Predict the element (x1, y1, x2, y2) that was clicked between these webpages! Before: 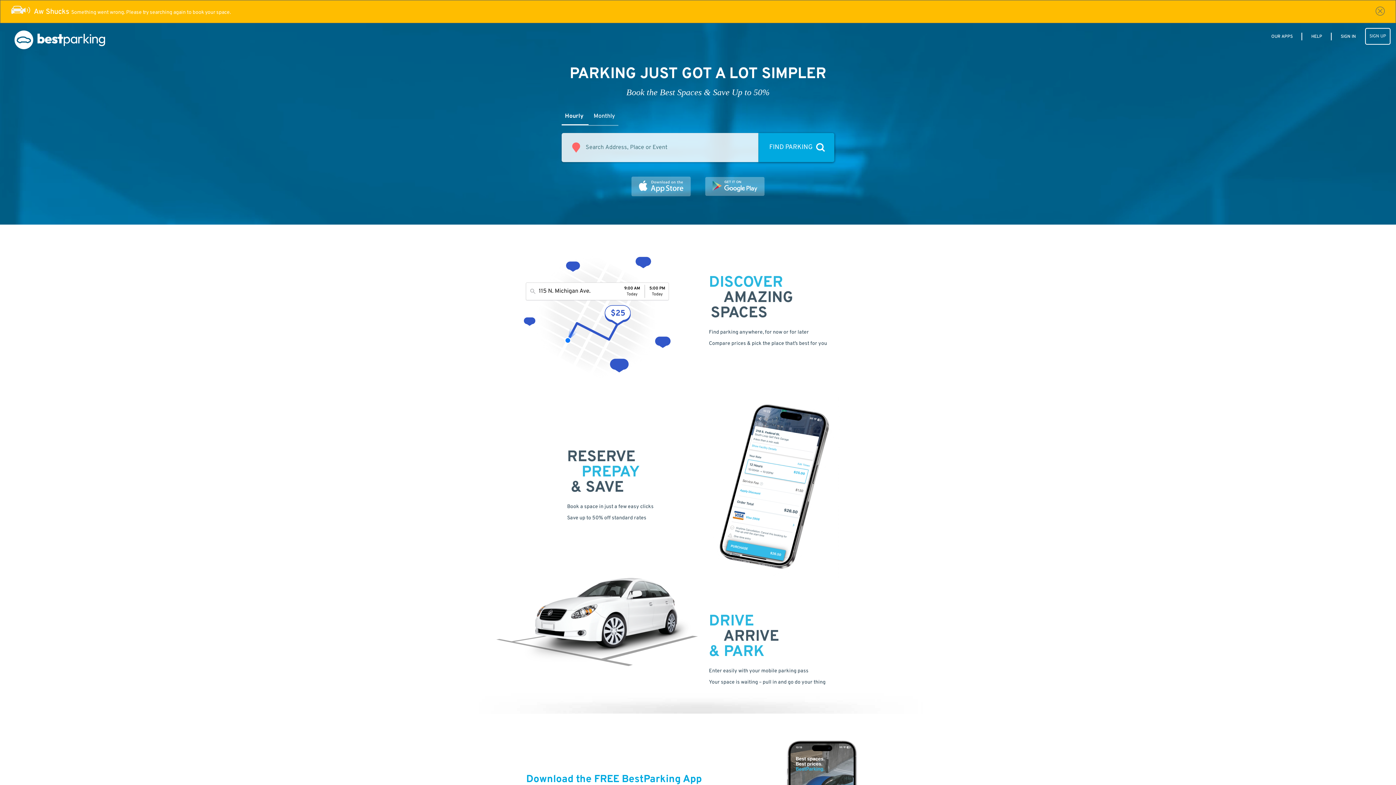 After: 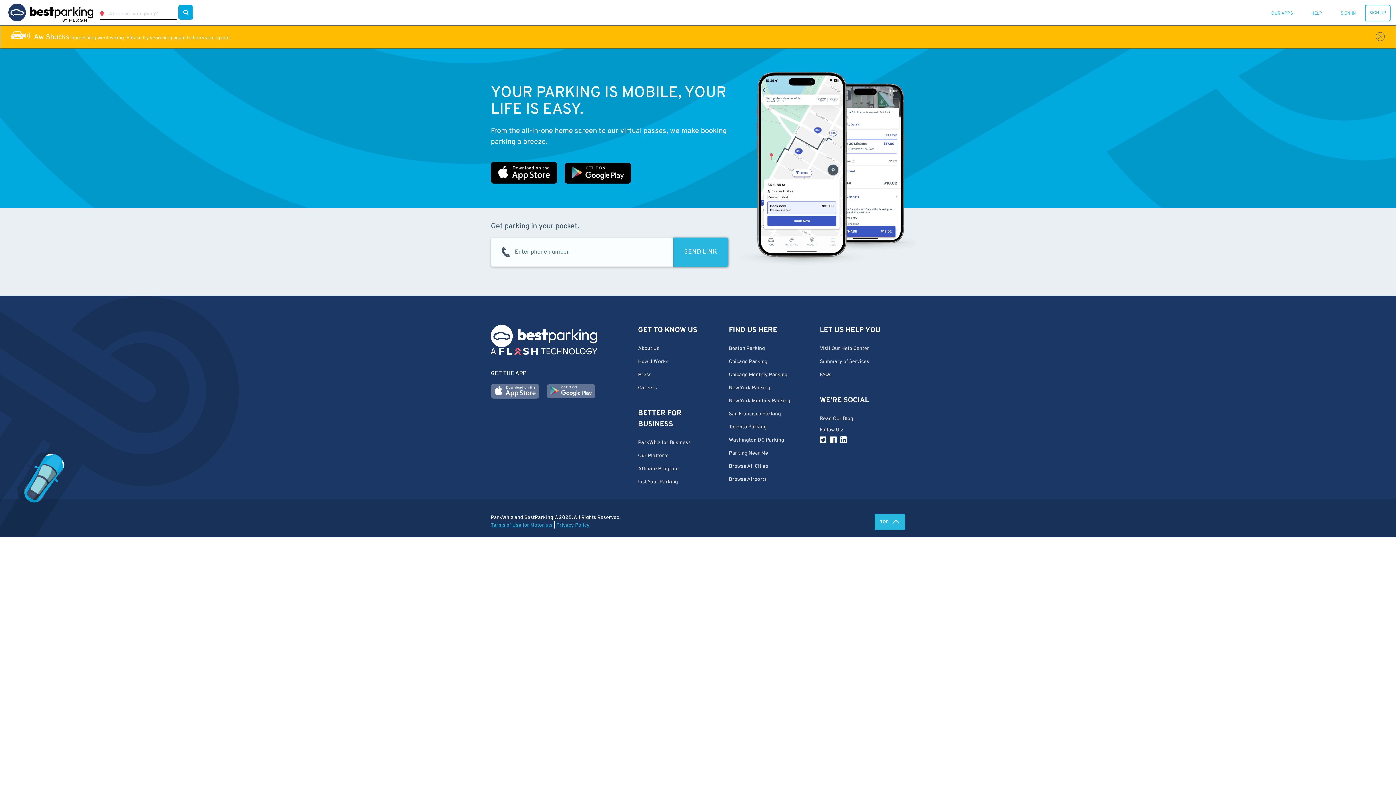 Action: label: OUR APPS bbox: (1268, 33, 1296, 39)